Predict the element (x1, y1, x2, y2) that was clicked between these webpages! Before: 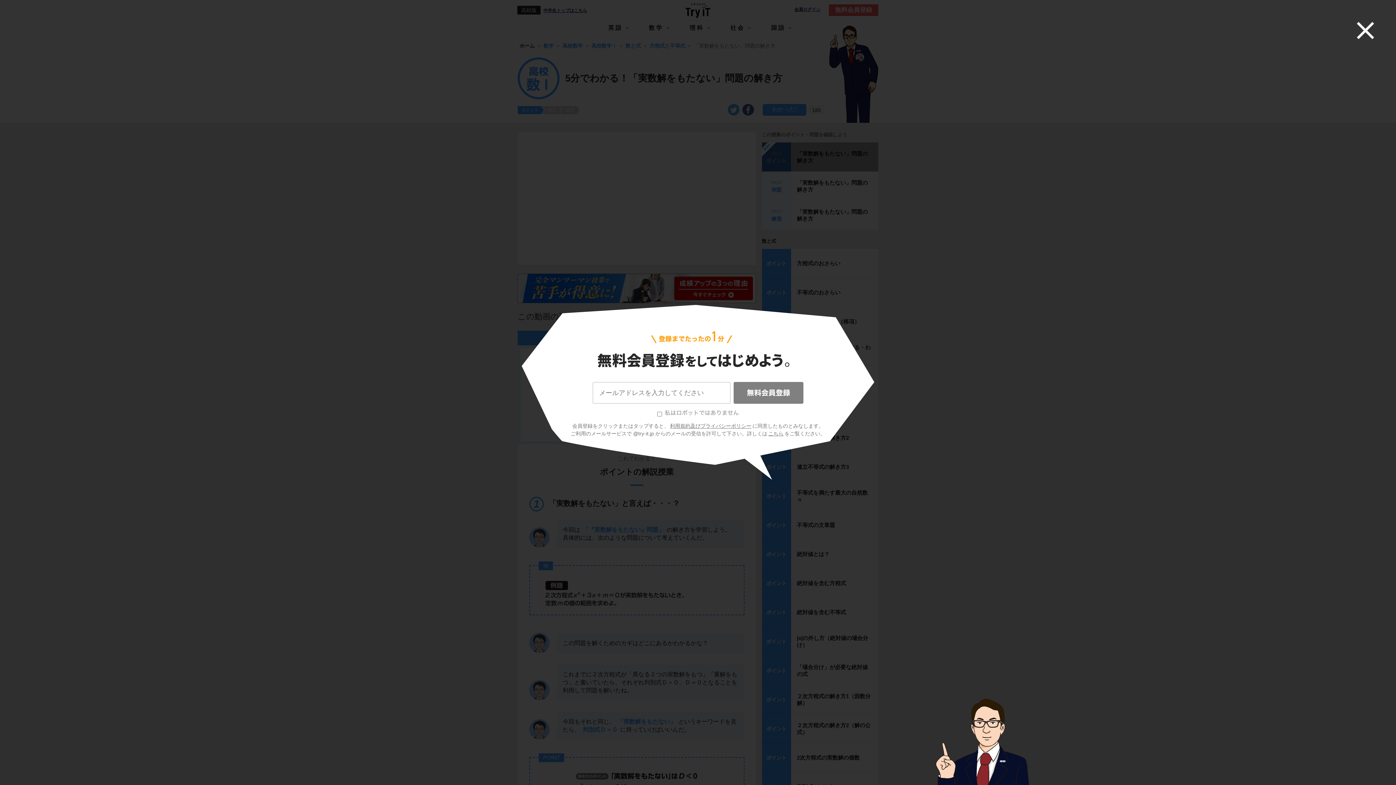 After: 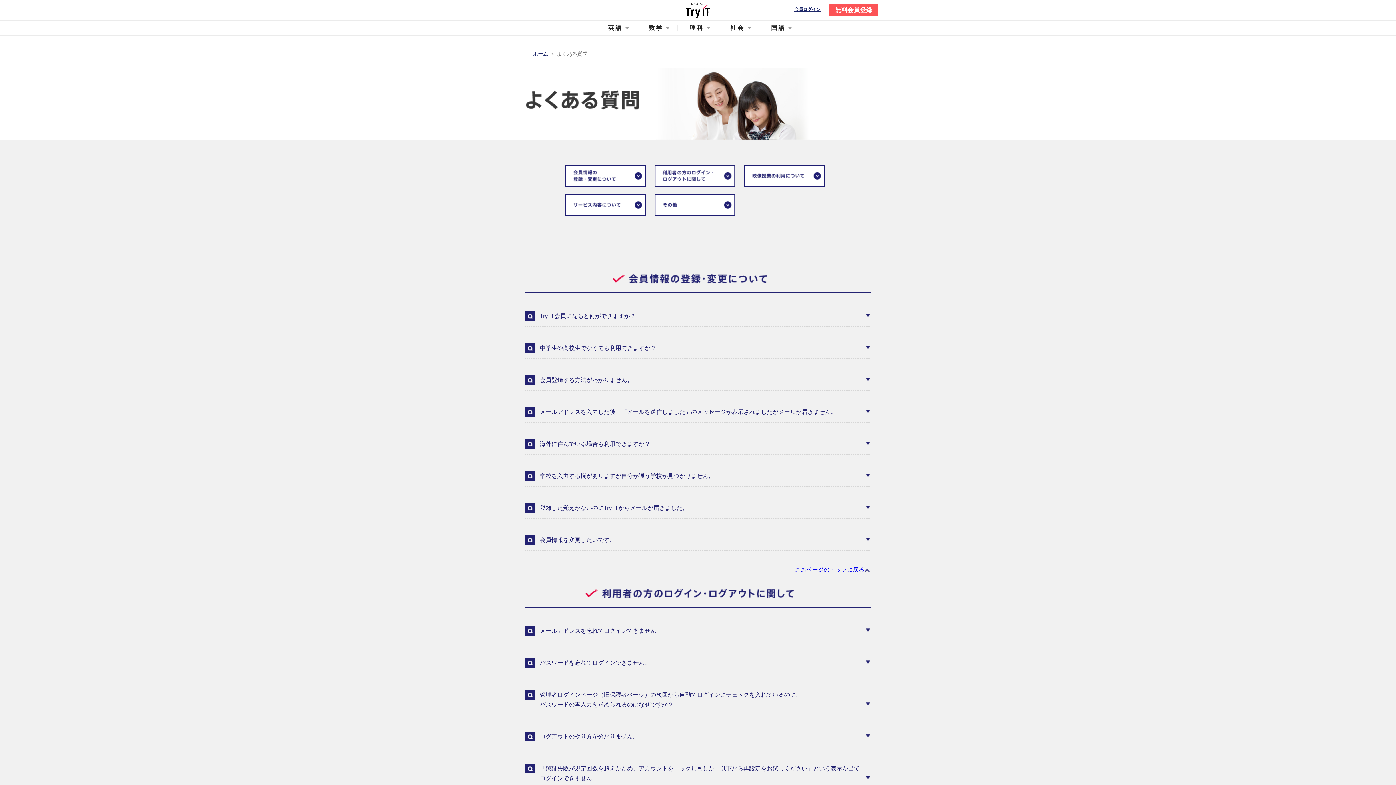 Action: bbox: (767, 430, 784, 436) label: こちら